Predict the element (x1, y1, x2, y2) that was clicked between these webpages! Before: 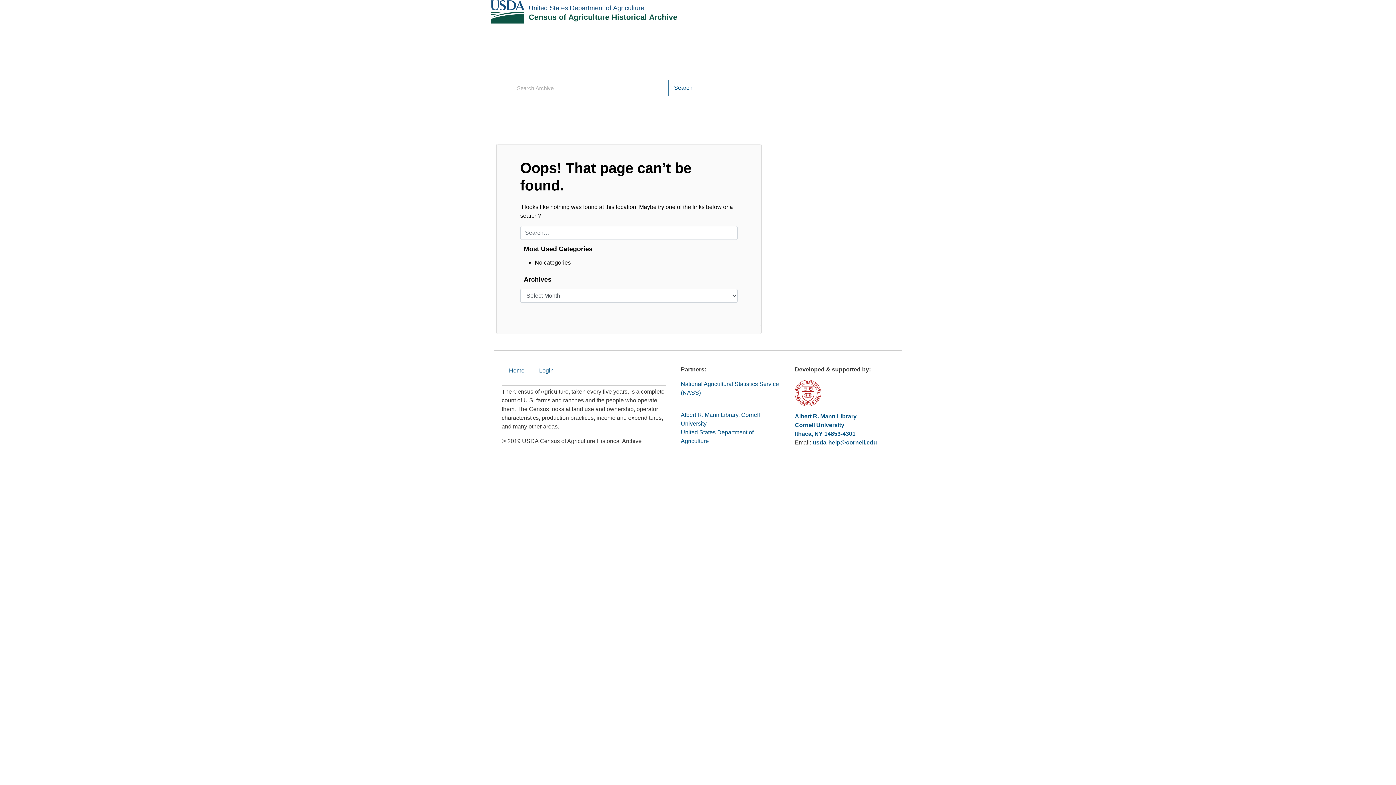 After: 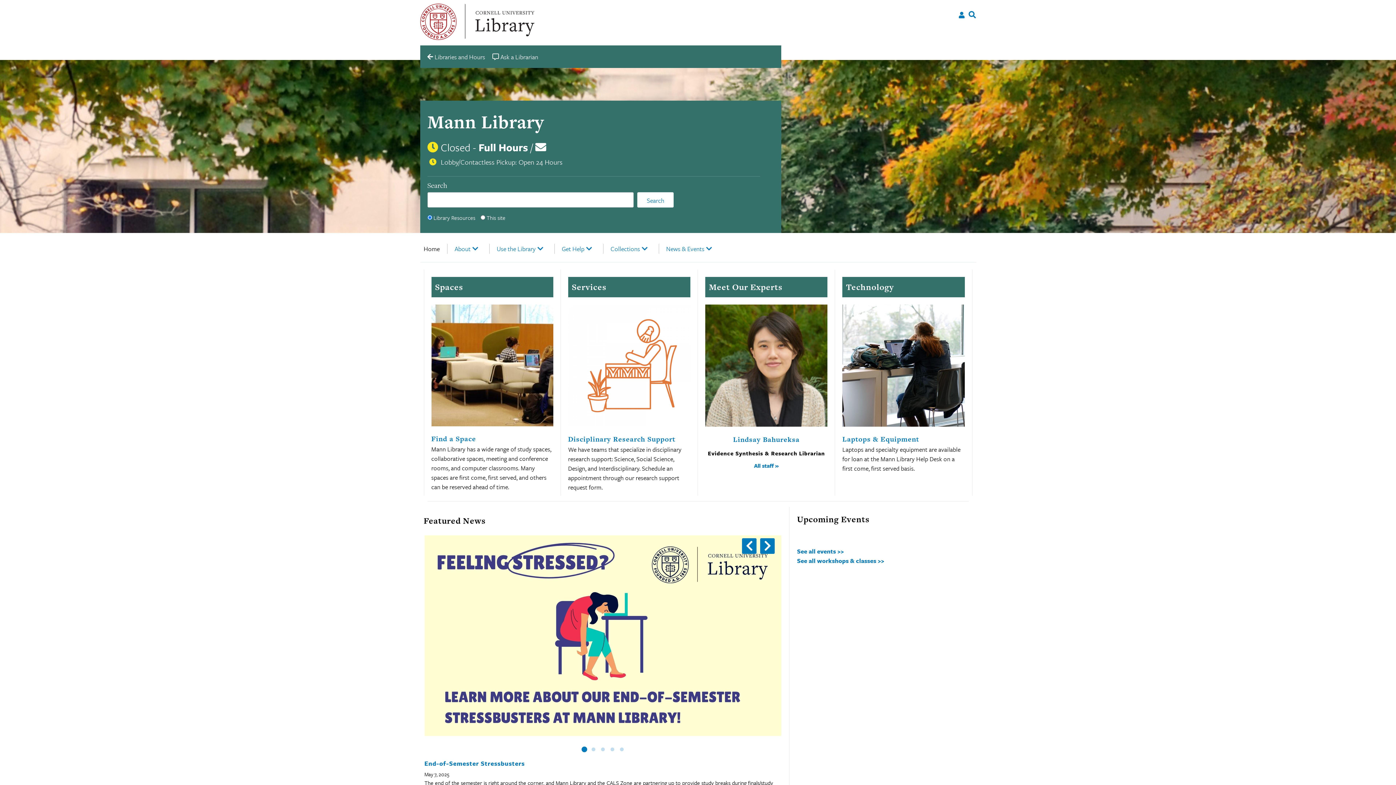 Action: bbox: (795, 413, 856, 419) label: Albert R. Mann Library